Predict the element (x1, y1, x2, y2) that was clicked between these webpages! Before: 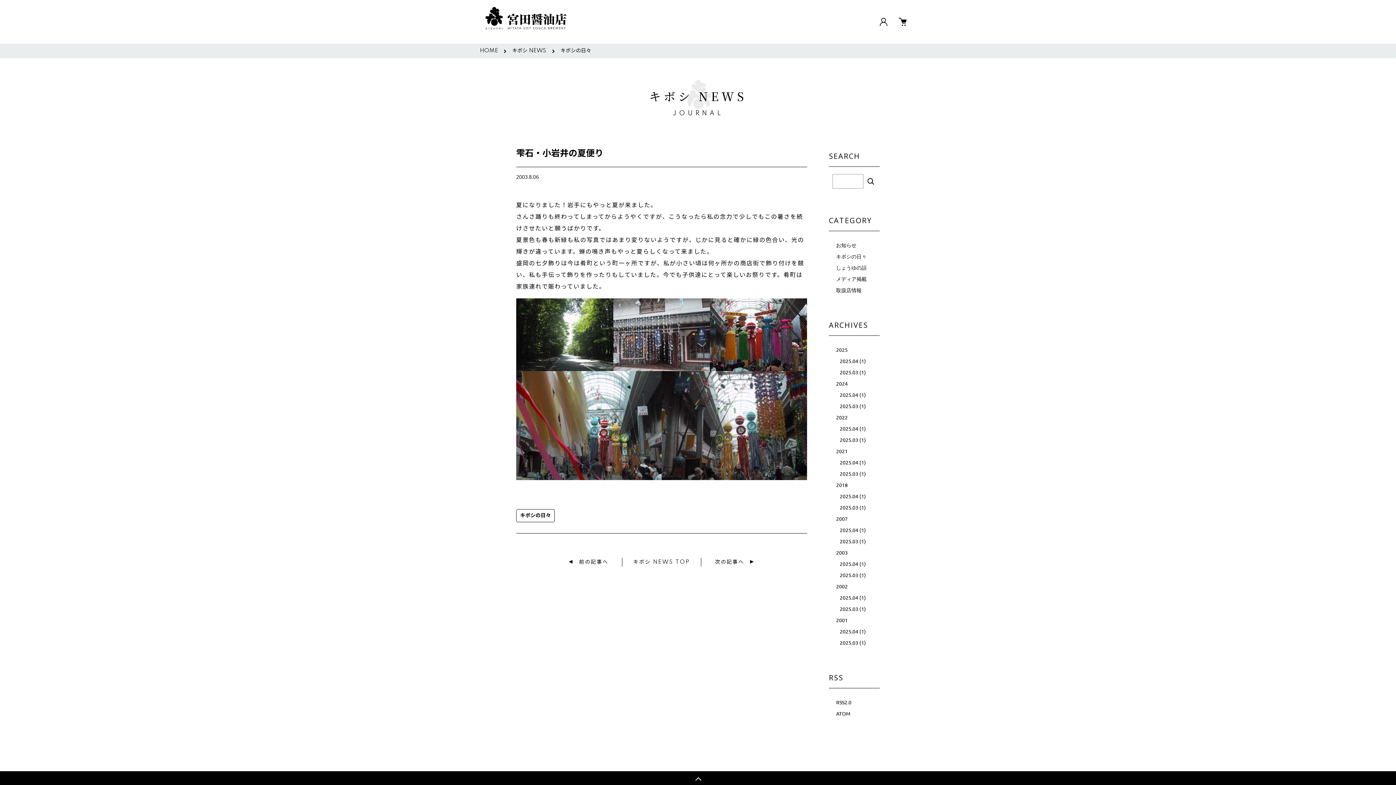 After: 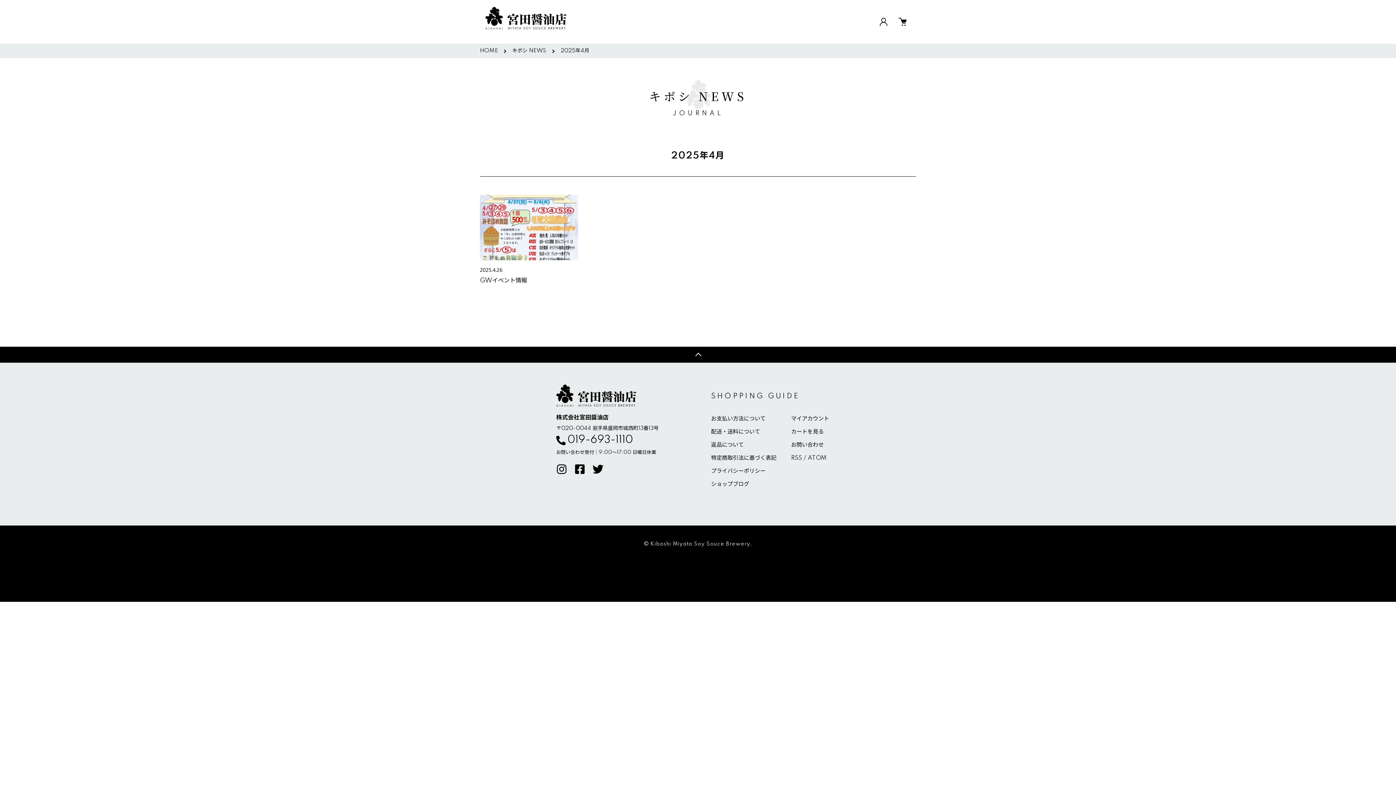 Action: label: 2025.04 bbox: (840, 526, 858, 533)